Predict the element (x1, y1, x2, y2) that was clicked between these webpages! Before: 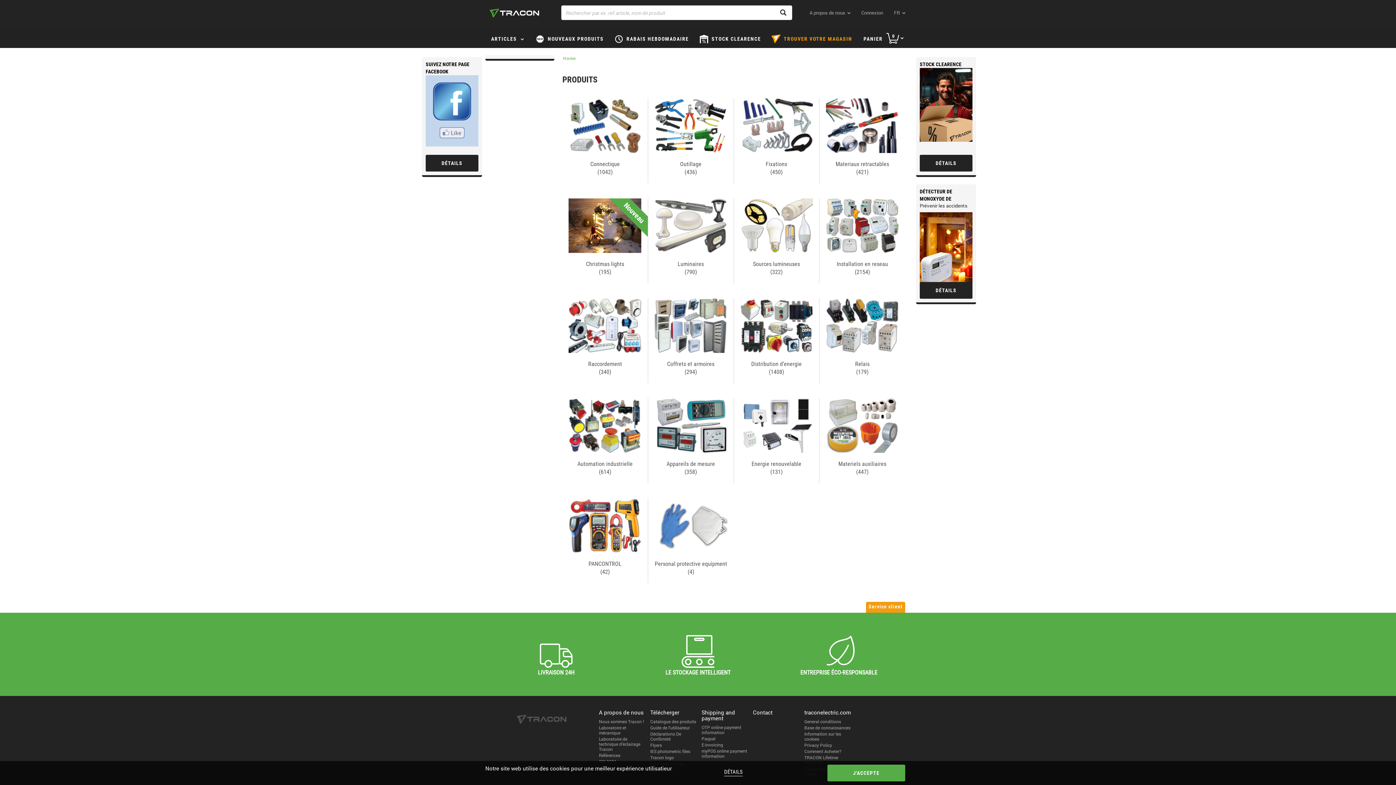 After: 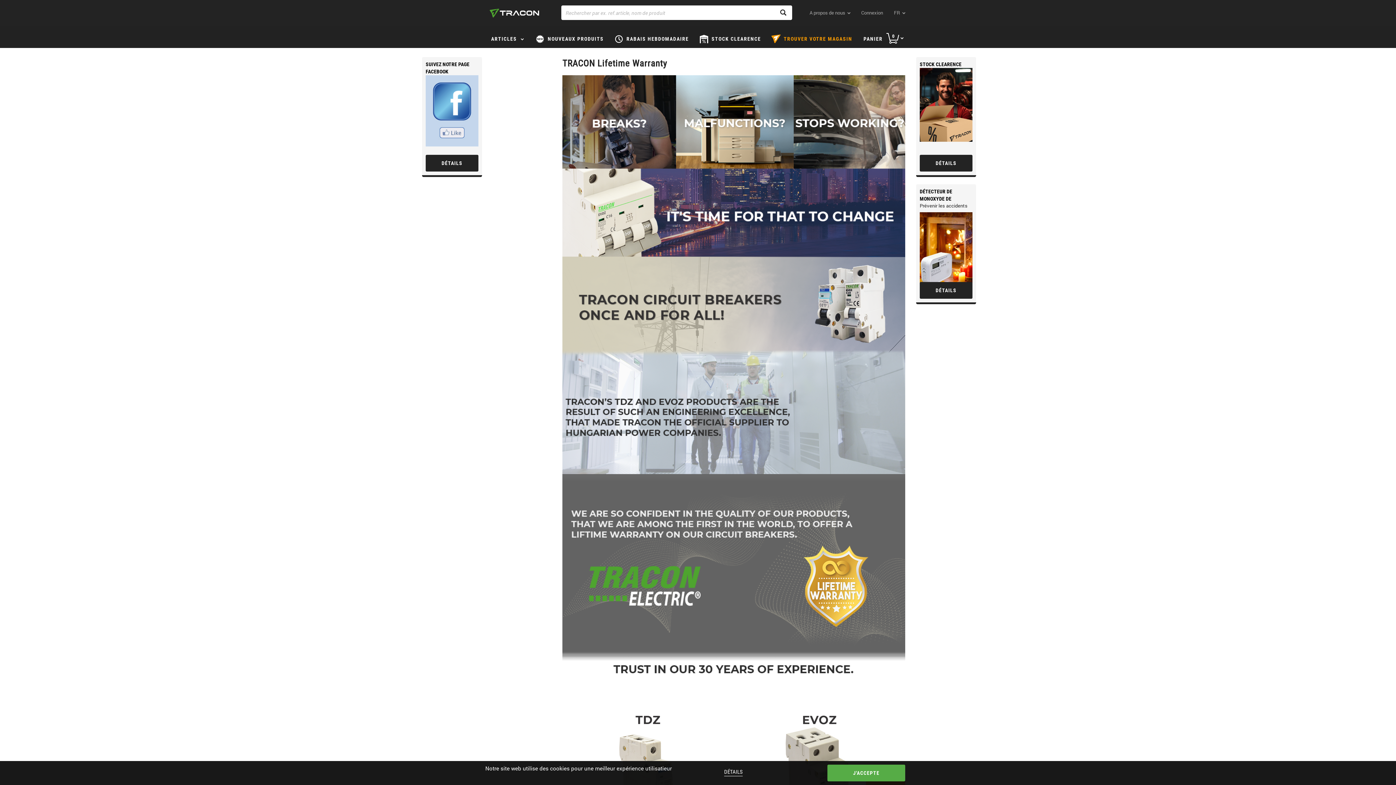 Action: label: TRACON Lifetime Warranty bbox: (804, 755, 852, 765)